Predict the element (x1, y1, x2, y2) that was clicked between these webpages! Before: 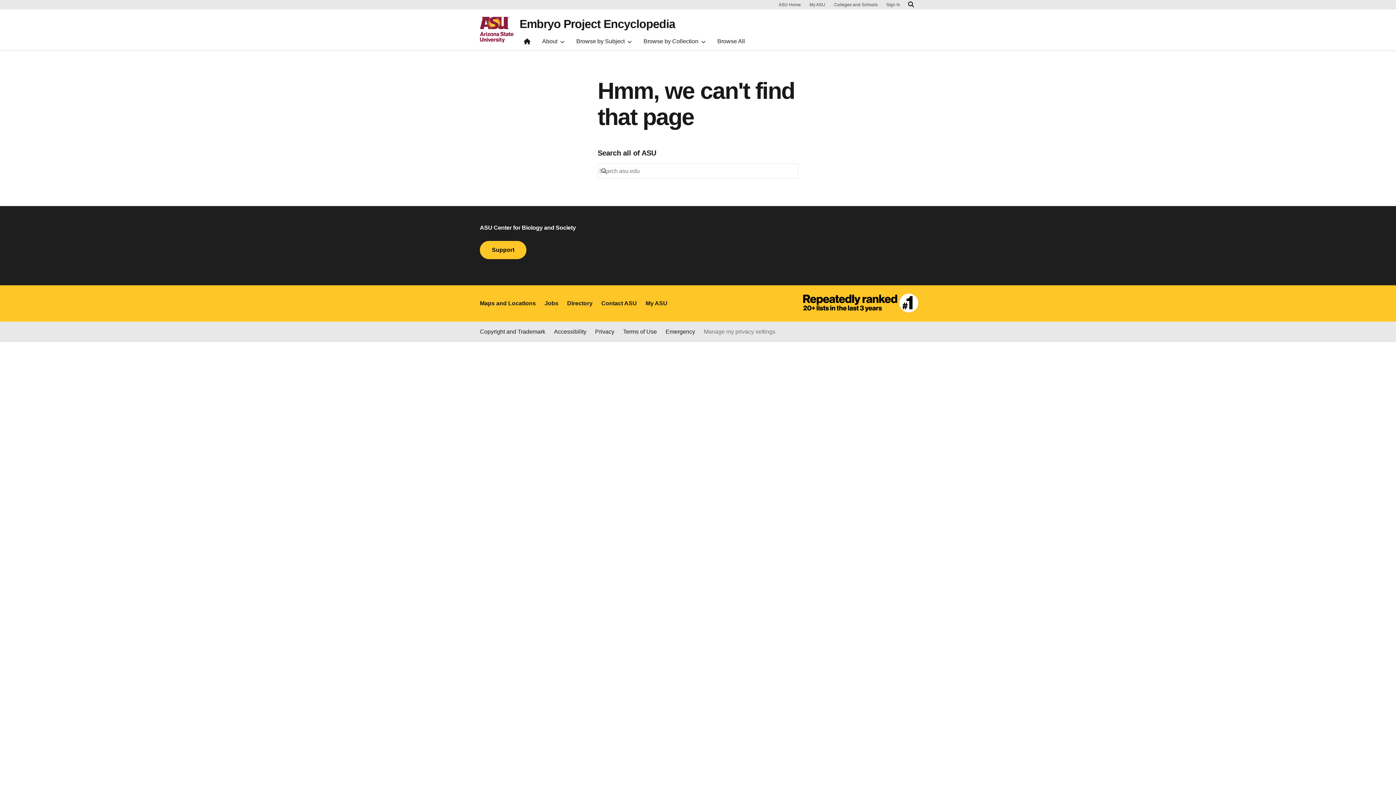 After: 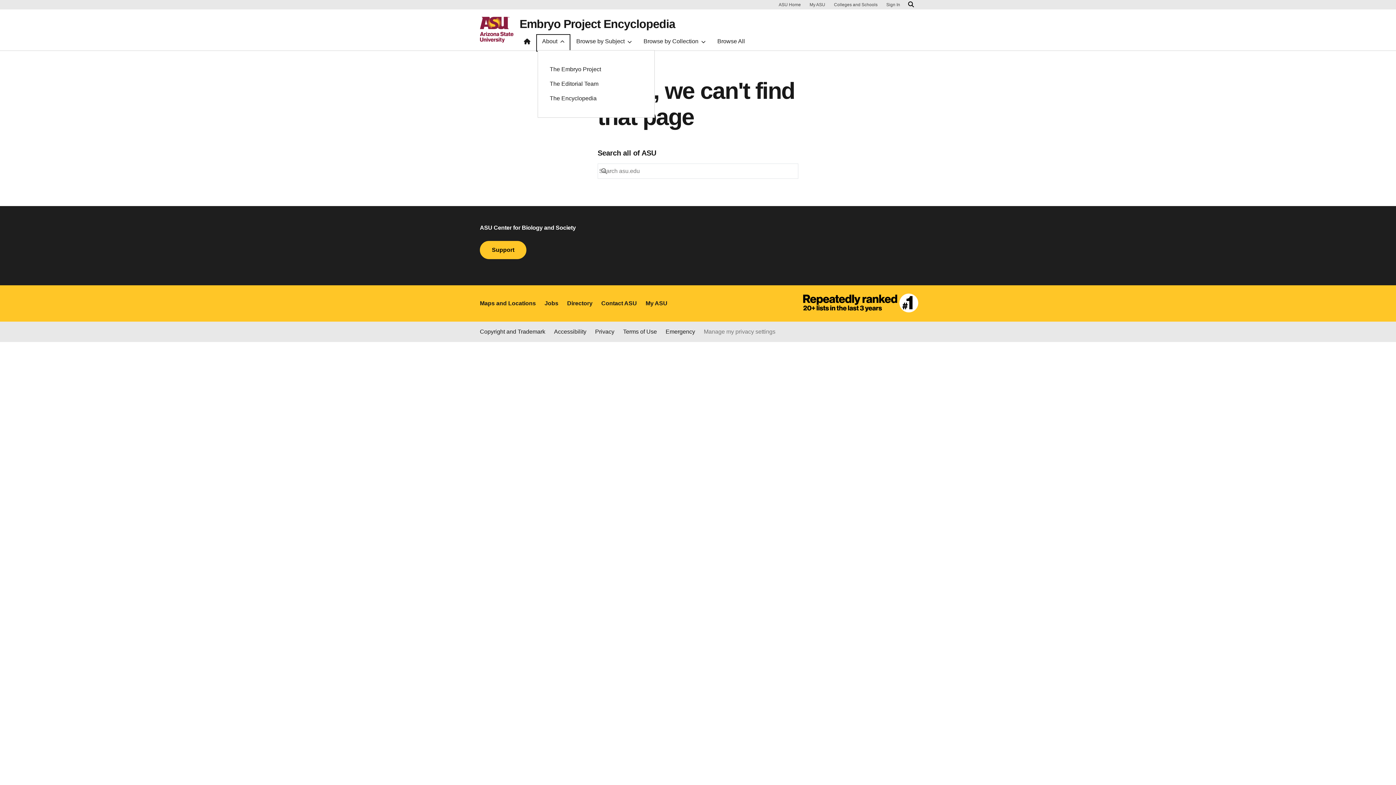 Action: label: About bbox: (537, 35, 569, 50)